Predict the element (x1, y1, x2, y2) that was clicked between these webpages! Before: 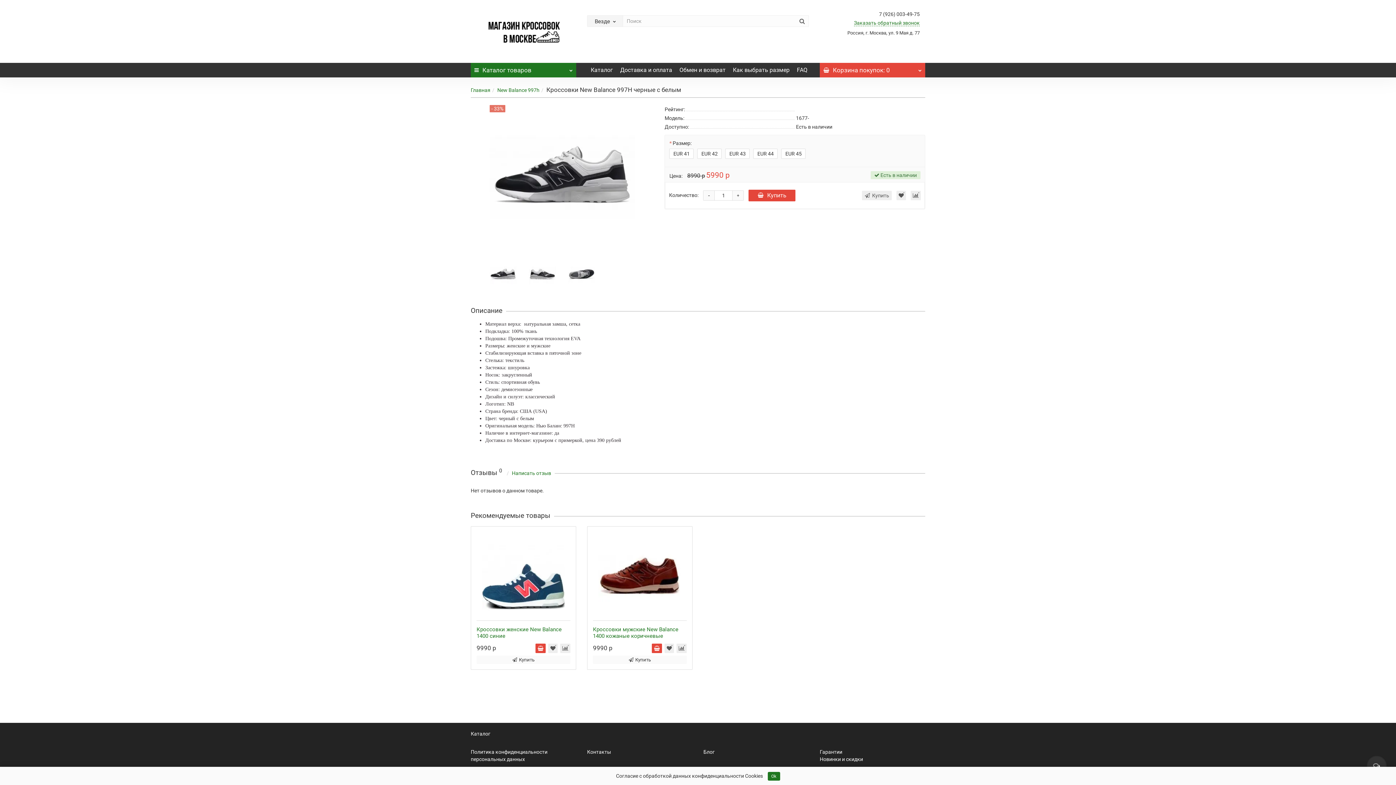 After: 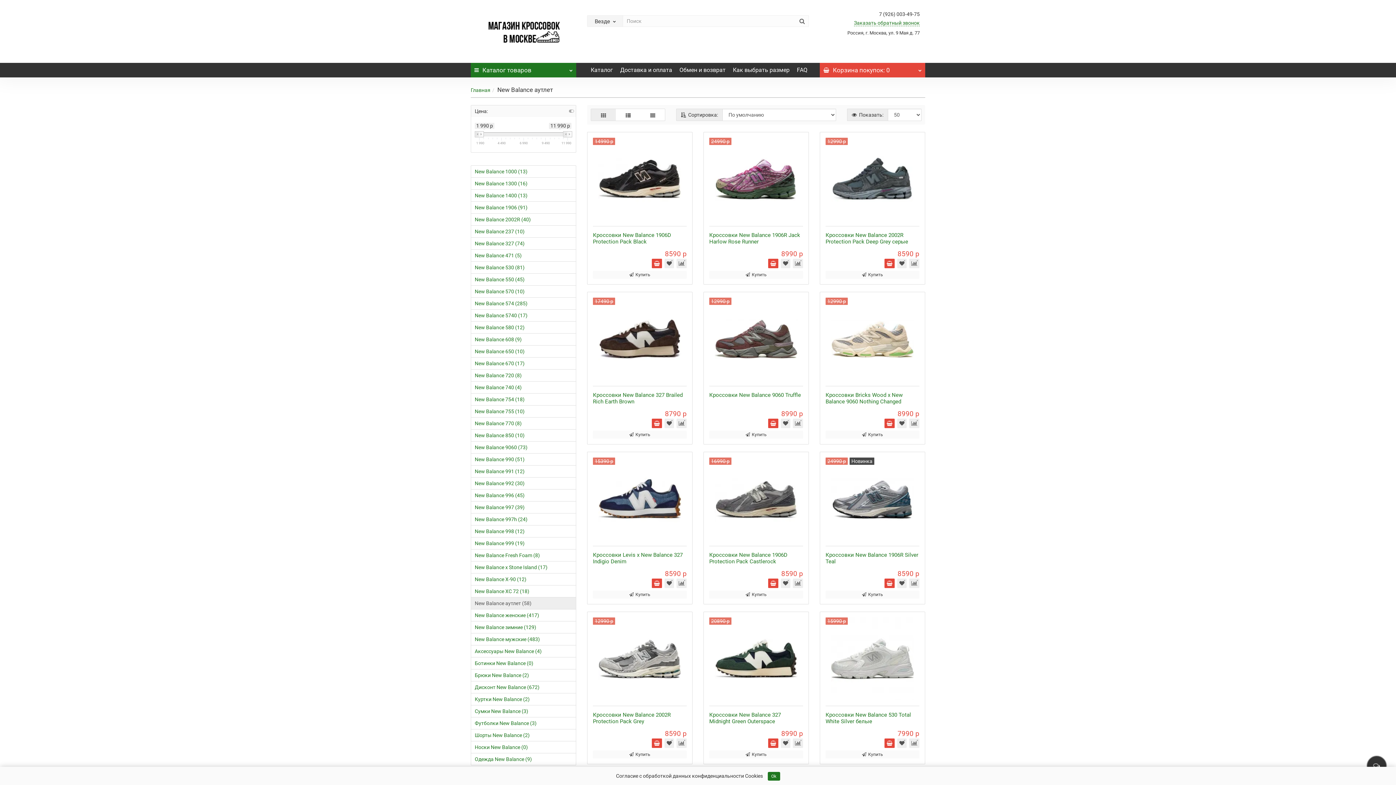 Action: bbox: (820, 756, 863, 762) label: Новинки и скидки